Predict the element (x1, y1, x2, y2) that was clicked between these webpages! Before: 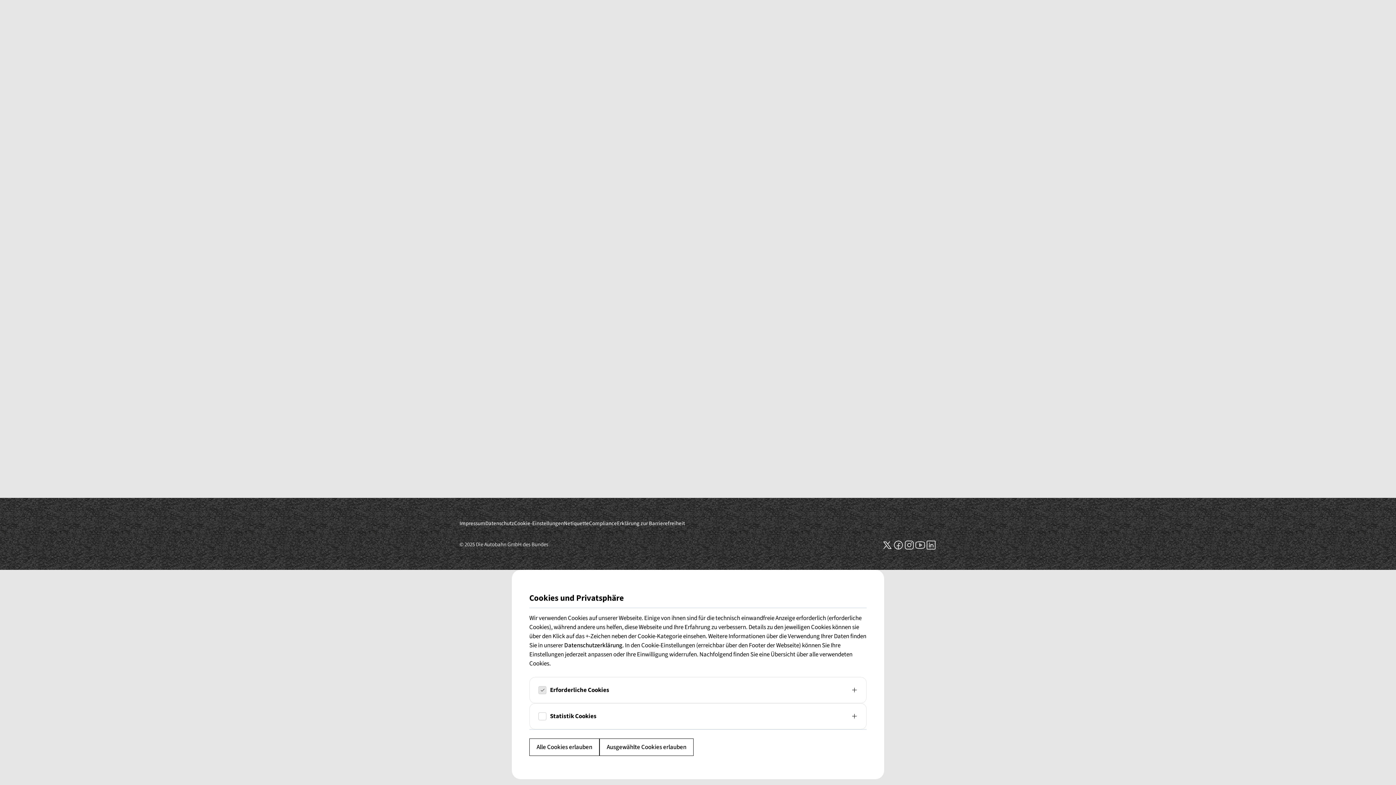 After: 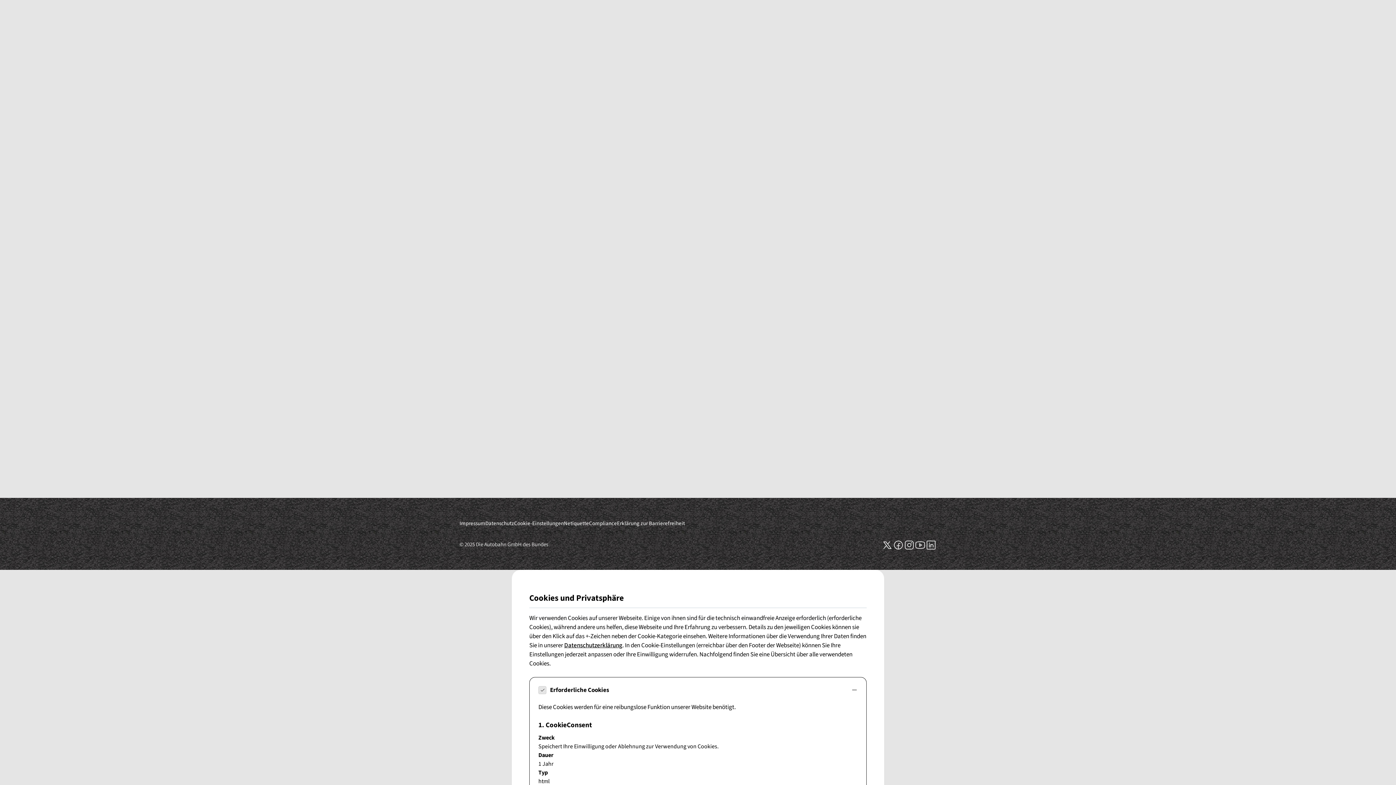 Action: label: Erforderliche Cookies bbox: (529, 677, 866, 703)